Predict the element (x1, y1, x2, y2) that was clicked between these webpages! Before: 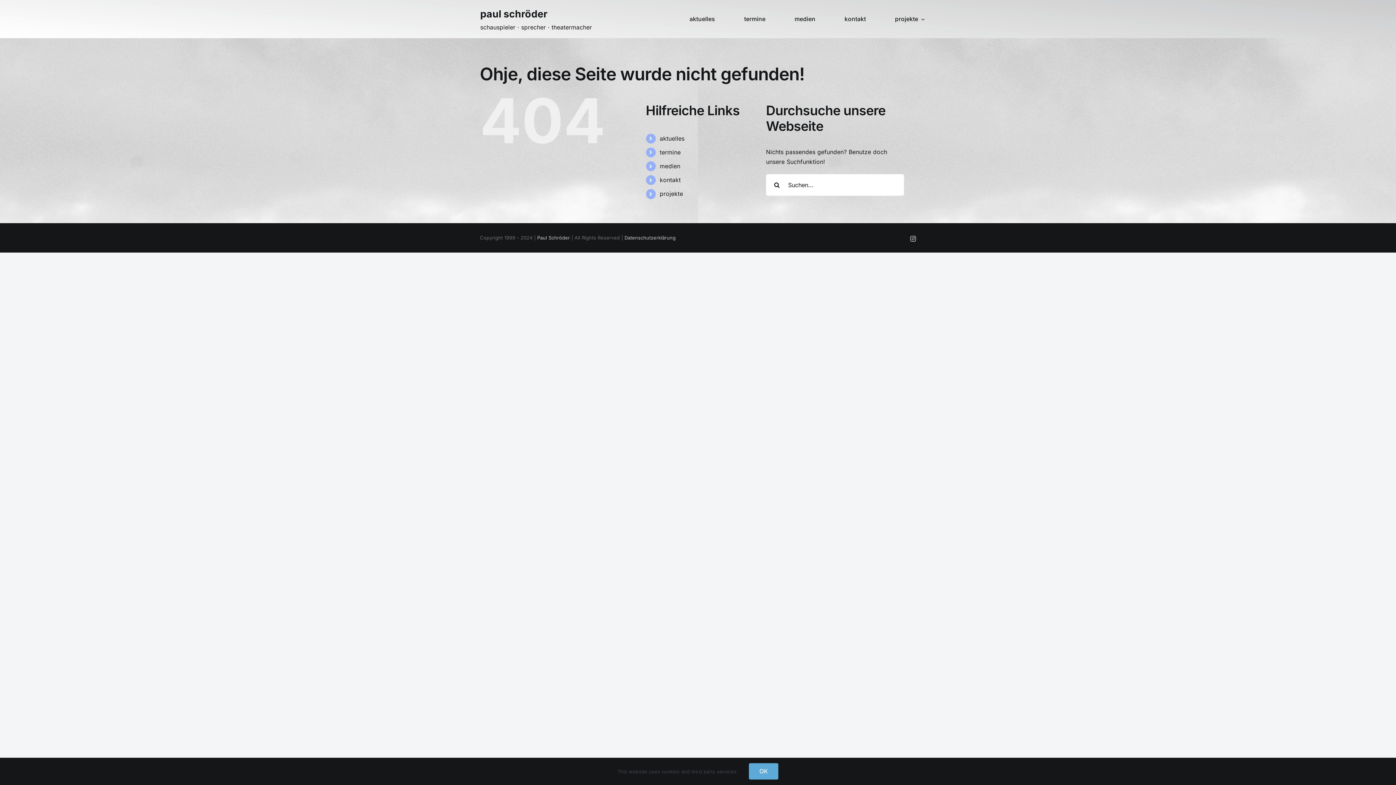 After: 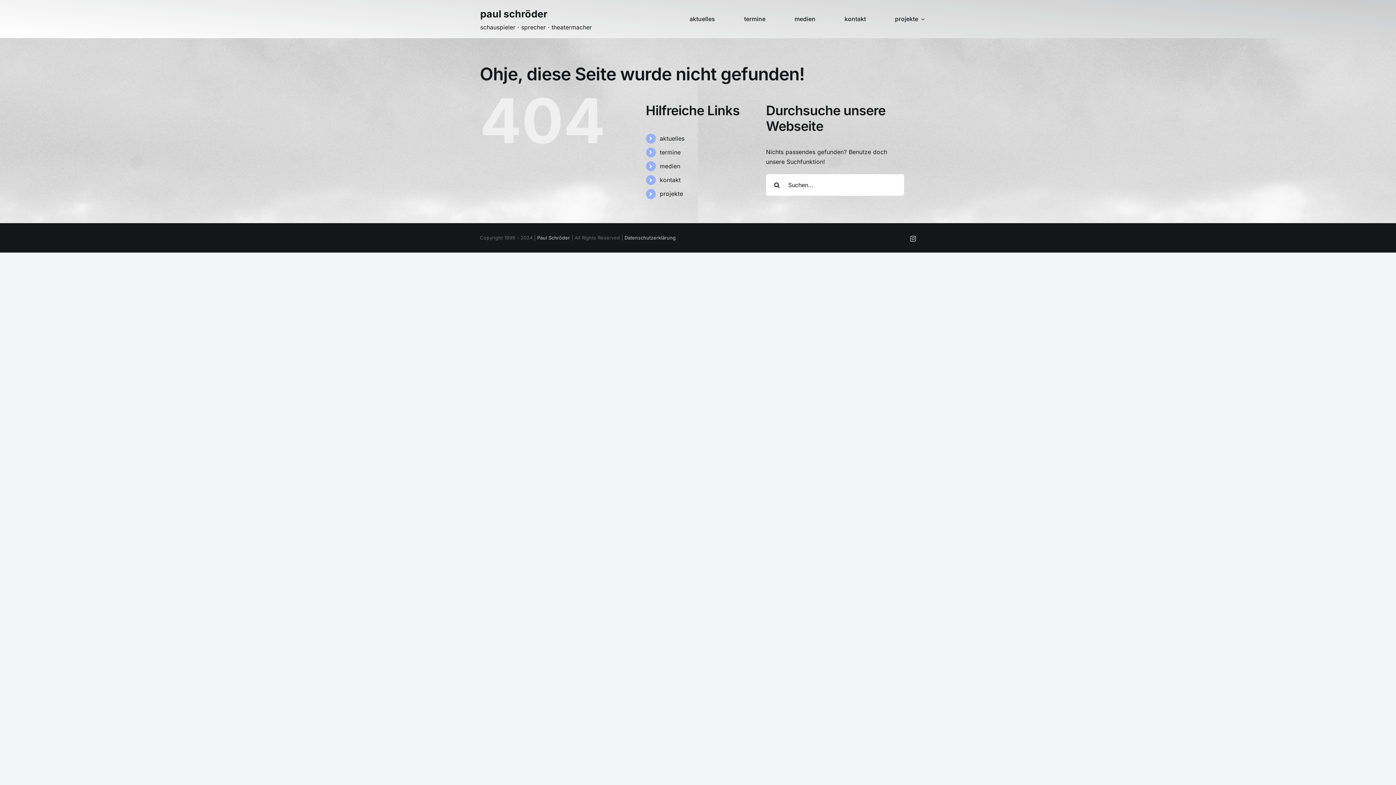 Action: label: OK bbox: (749, 763, 778, 780)